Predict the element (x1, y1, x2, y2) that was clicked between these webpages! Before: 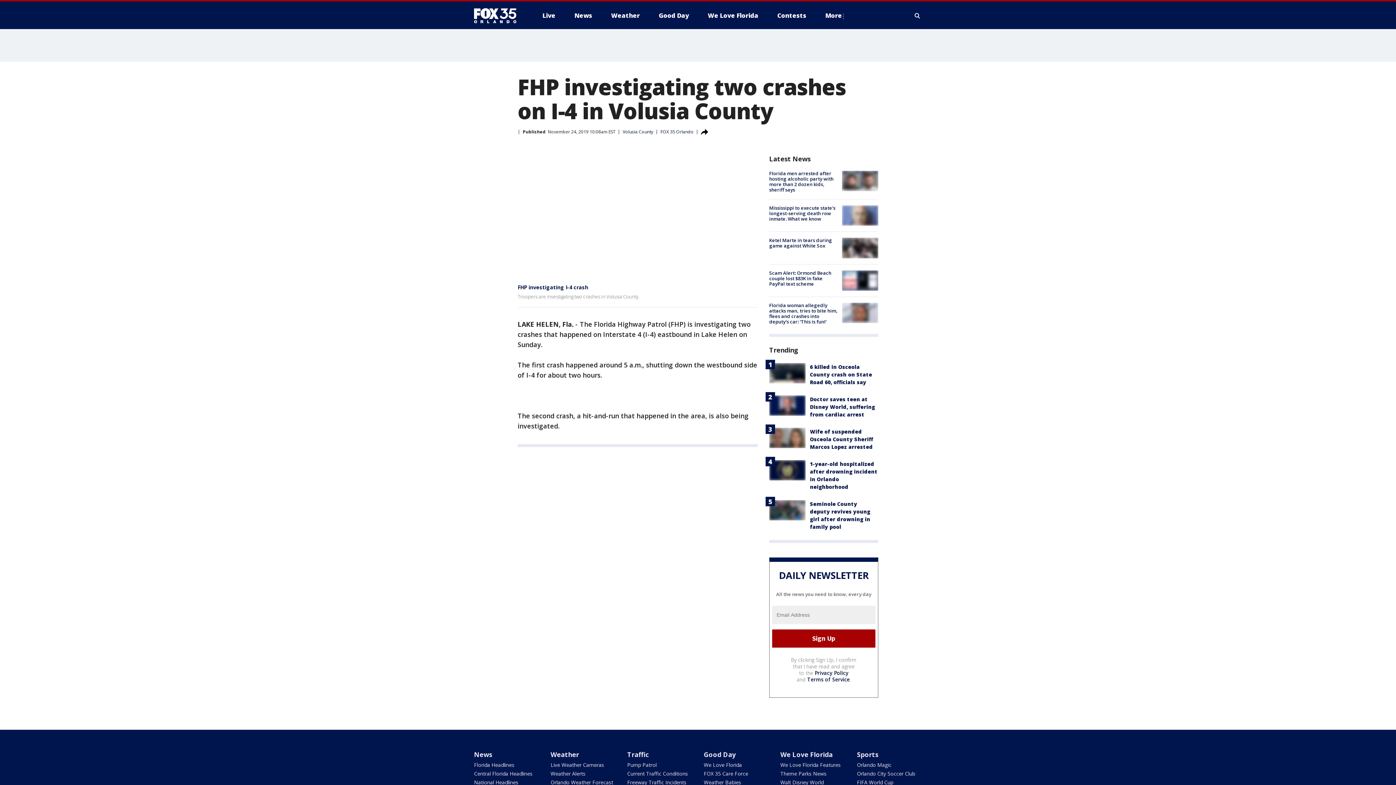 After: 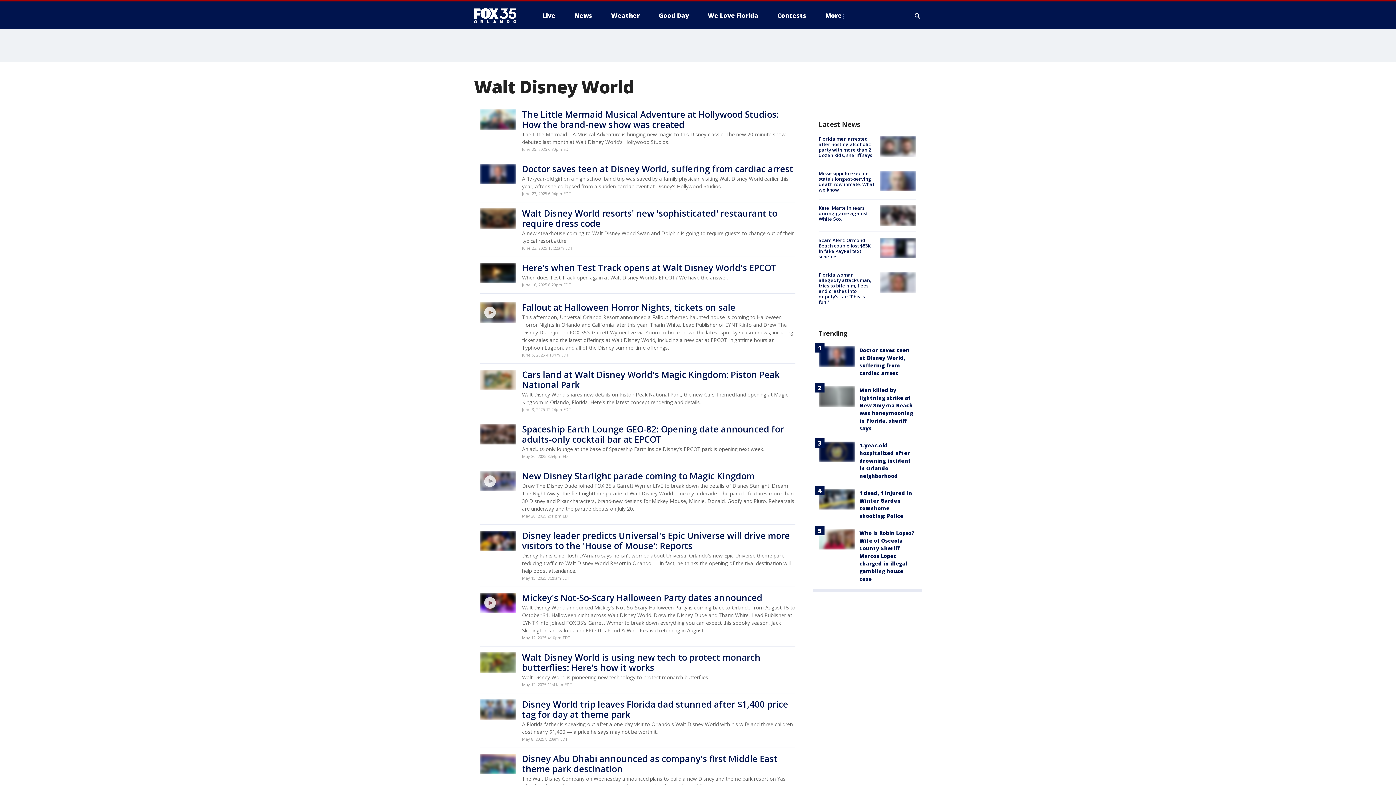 Action: label: Walt Disney World bbox: (780, 779, 823, 786)